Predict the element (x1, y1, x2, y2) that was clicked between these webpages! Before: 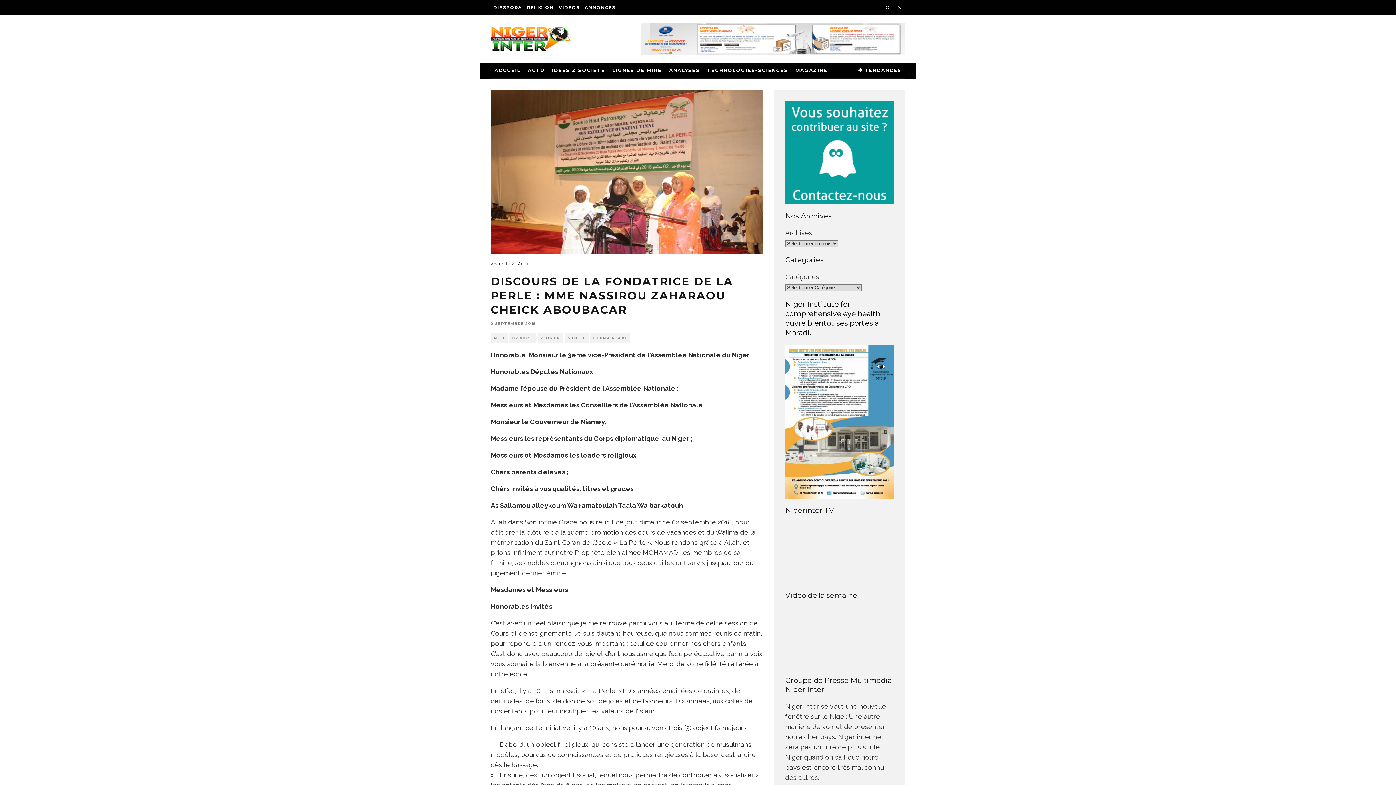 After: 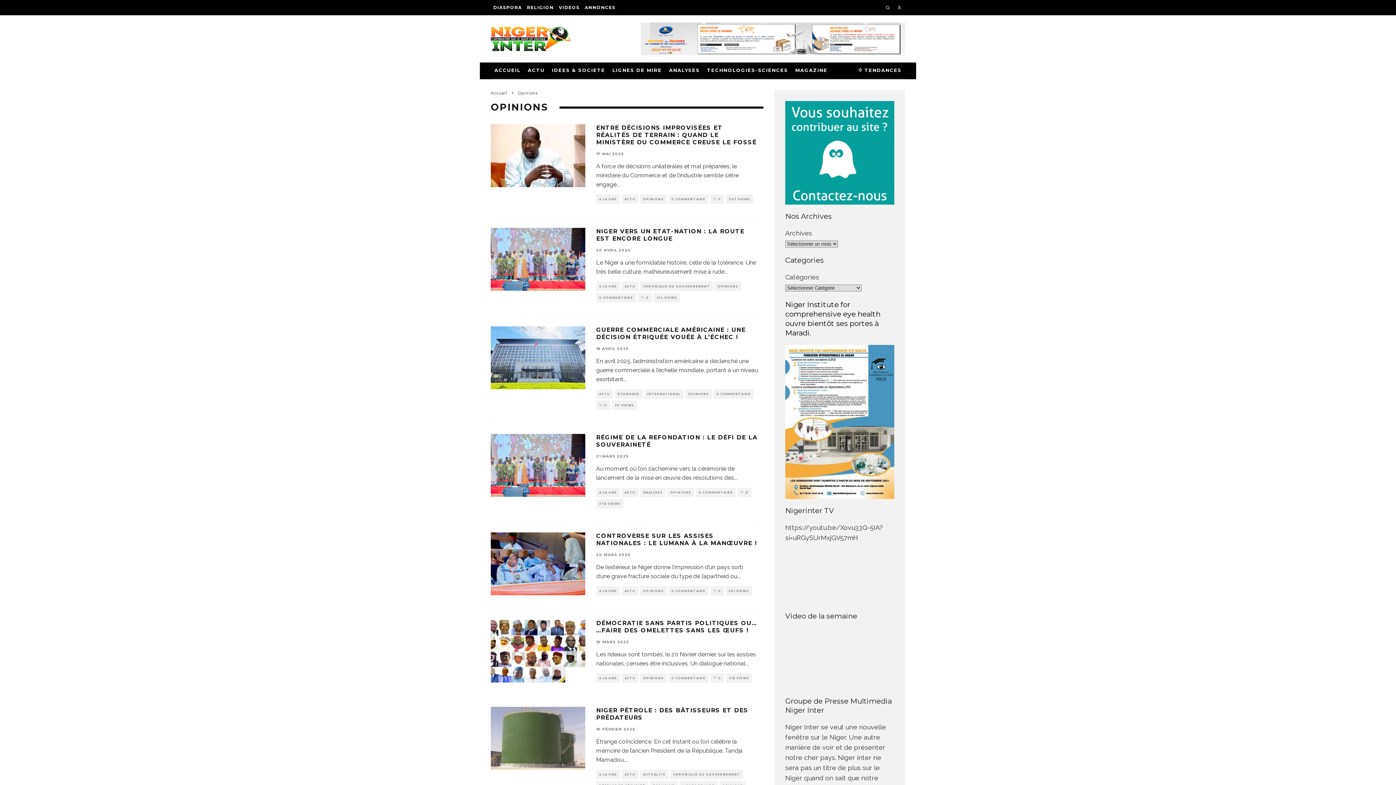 Action: bbox: (509, 333, 536, 342) label: OPINIONS